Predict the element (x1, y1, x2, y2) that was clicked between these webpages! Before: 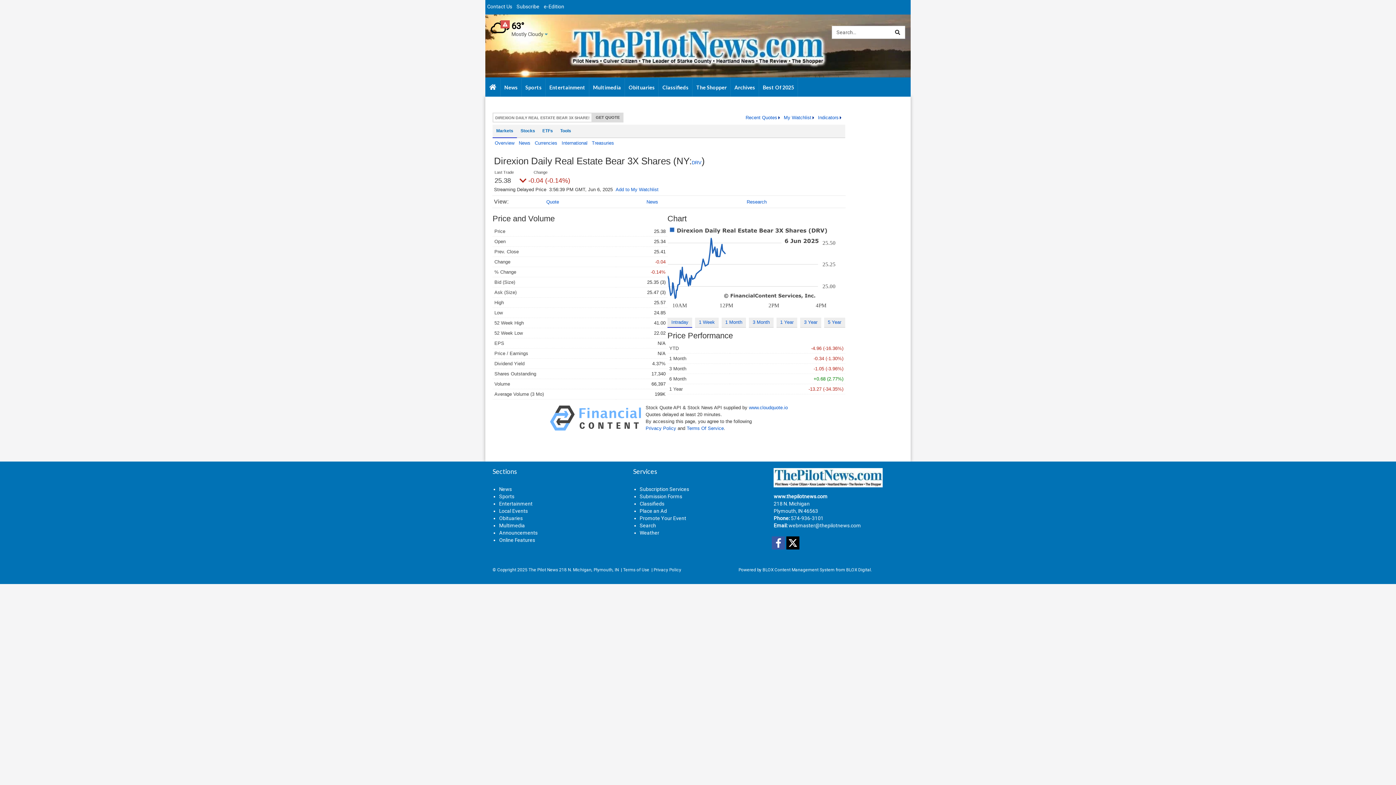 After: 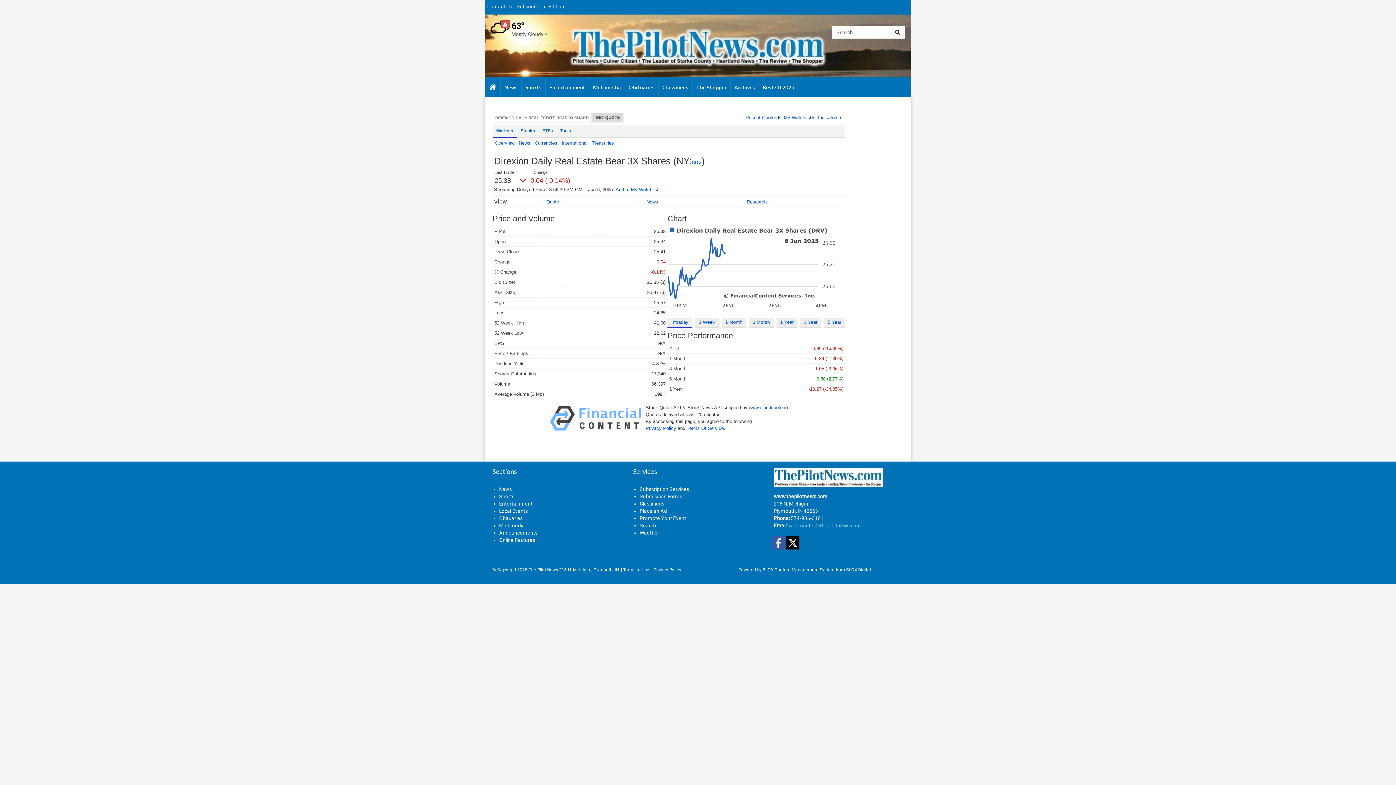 Action: bbox: (788, 522, 861, 528) label: webmaster@thepilotnews.com